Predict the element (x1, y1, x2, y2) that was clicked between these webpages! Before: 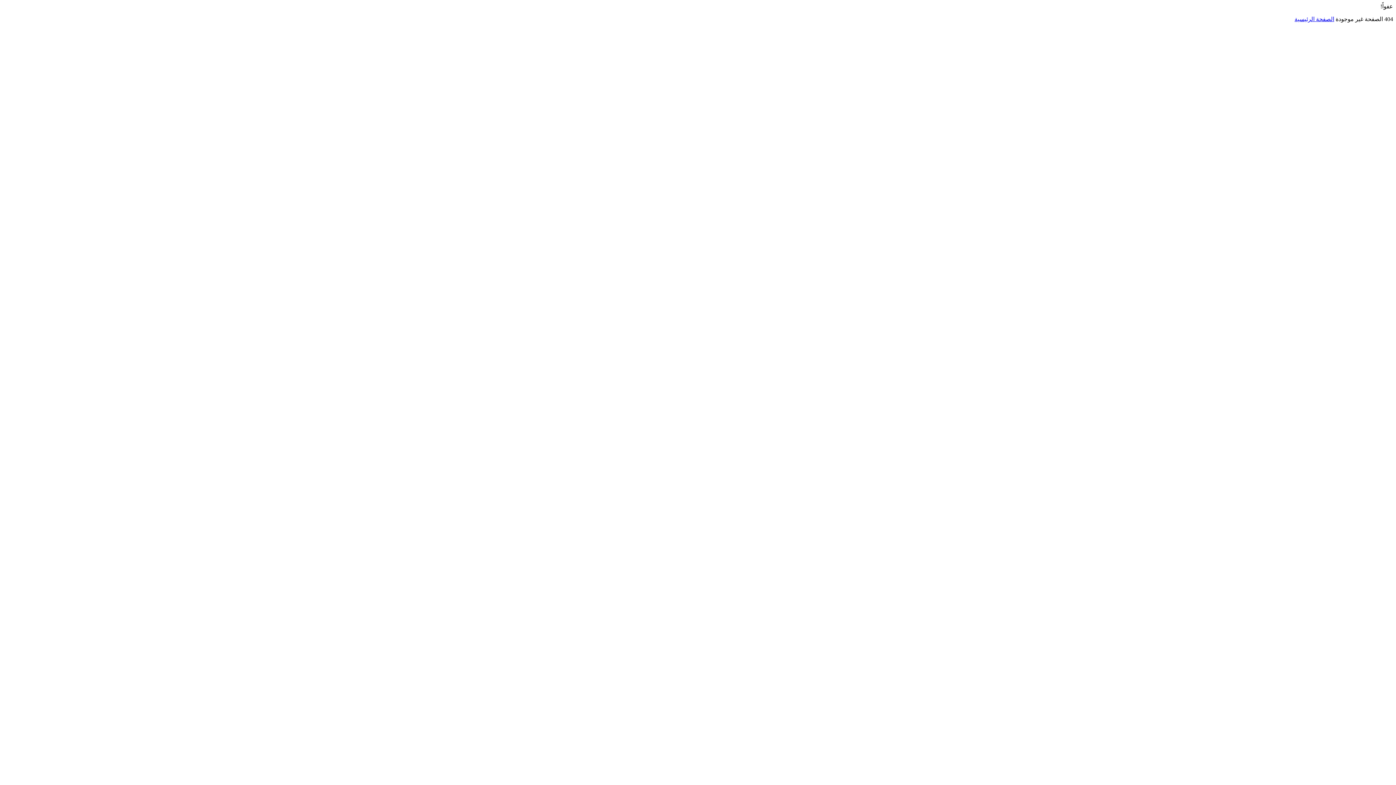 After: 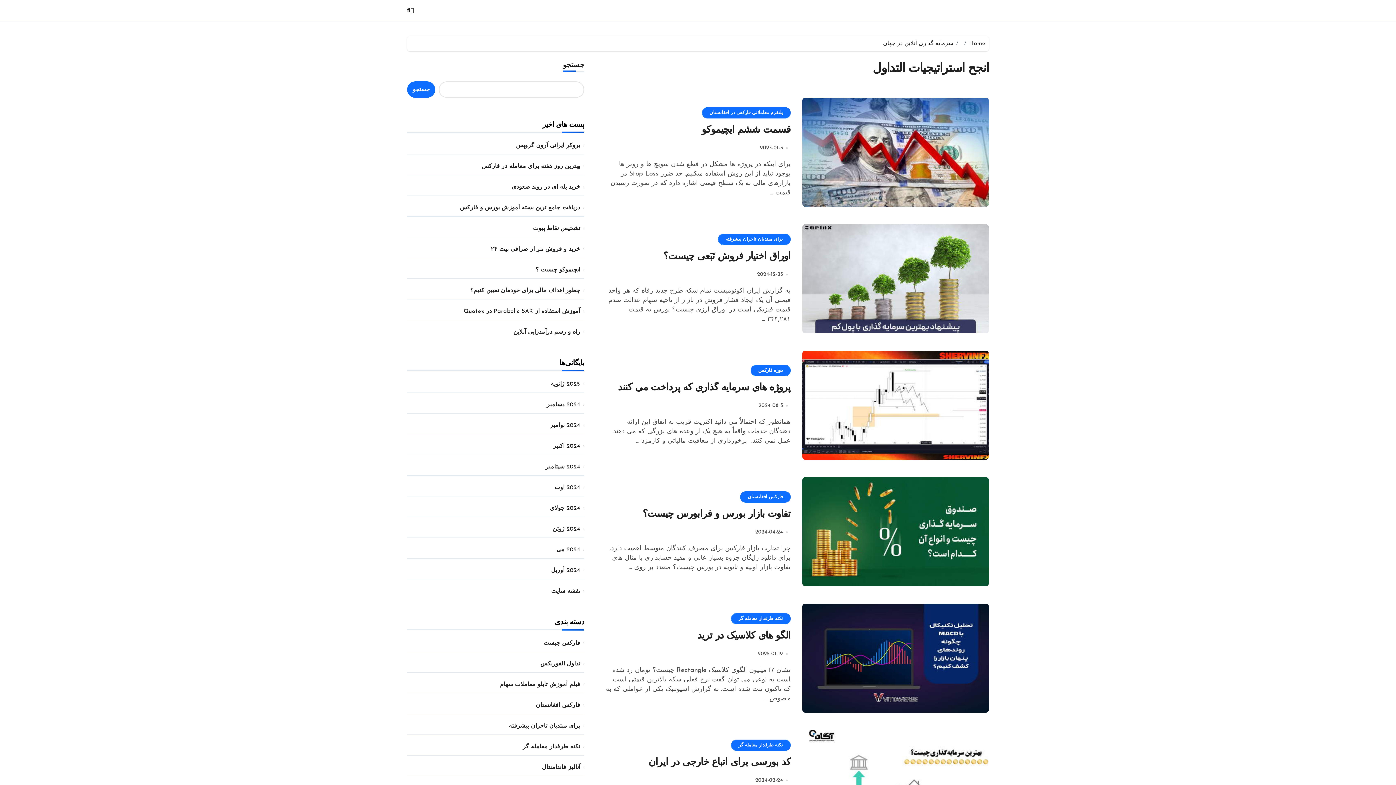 Action: label: الصفحة الرئيسية bbox: (1294, 16, 1334, 22)